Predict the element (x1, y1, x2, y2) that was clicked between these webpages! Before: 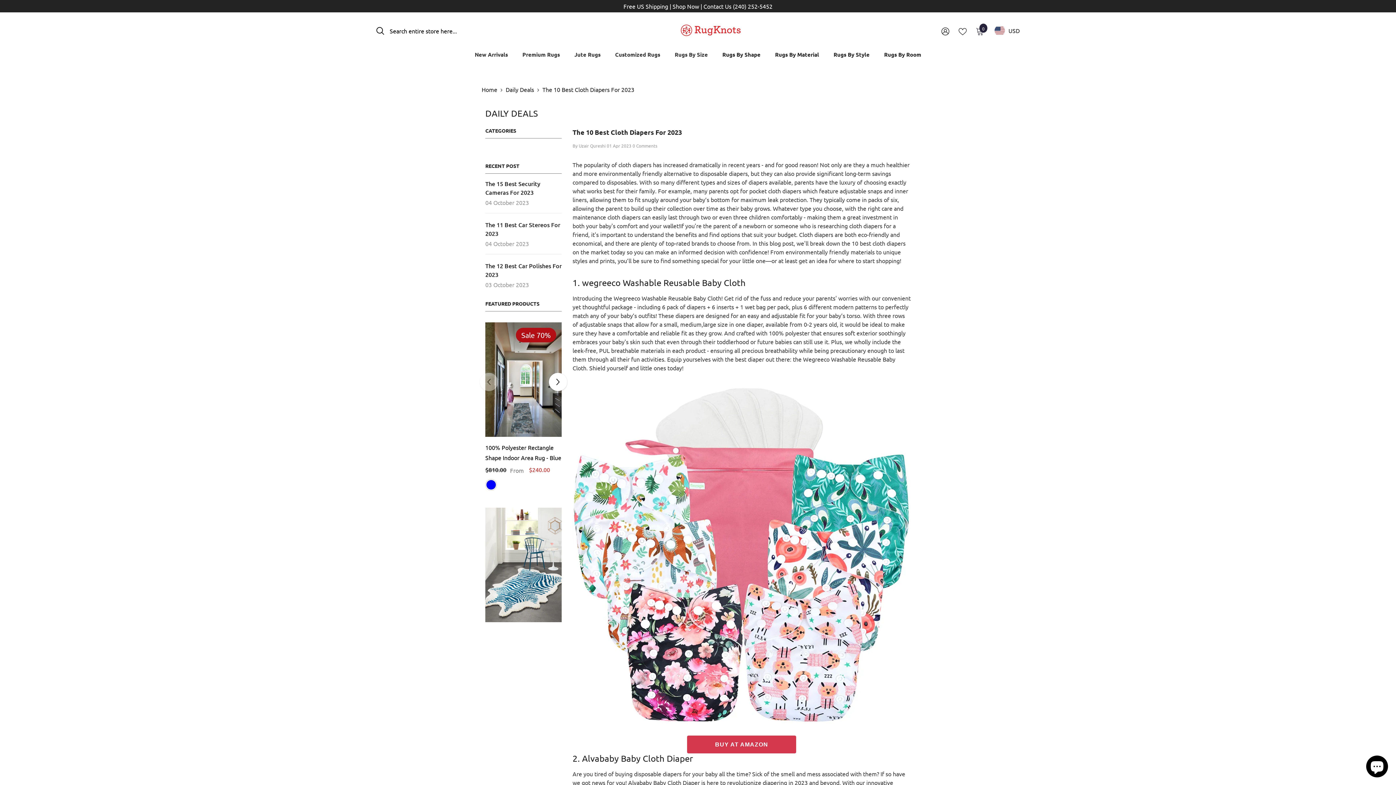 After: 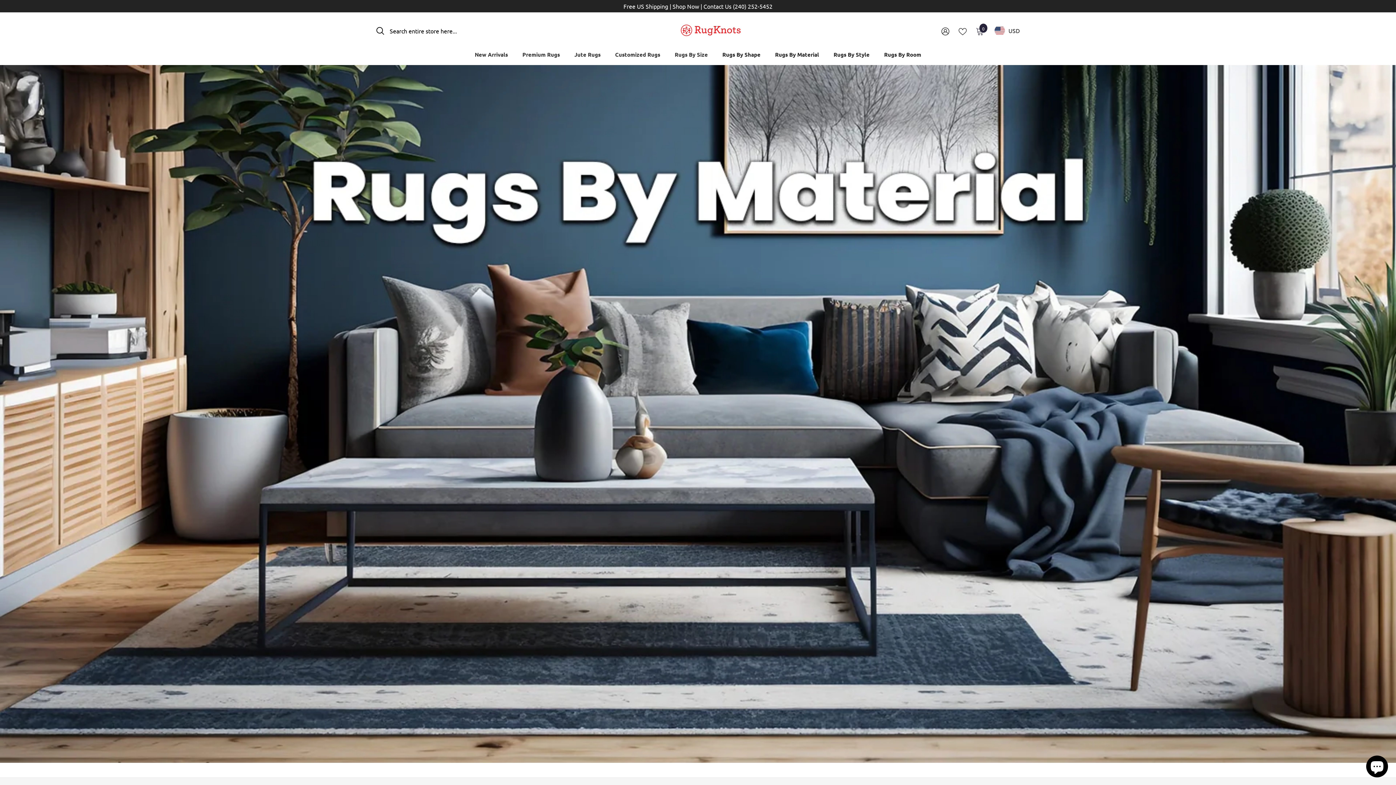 Action: label: Rugs By Material bbox: (768, 50, 826, 65)